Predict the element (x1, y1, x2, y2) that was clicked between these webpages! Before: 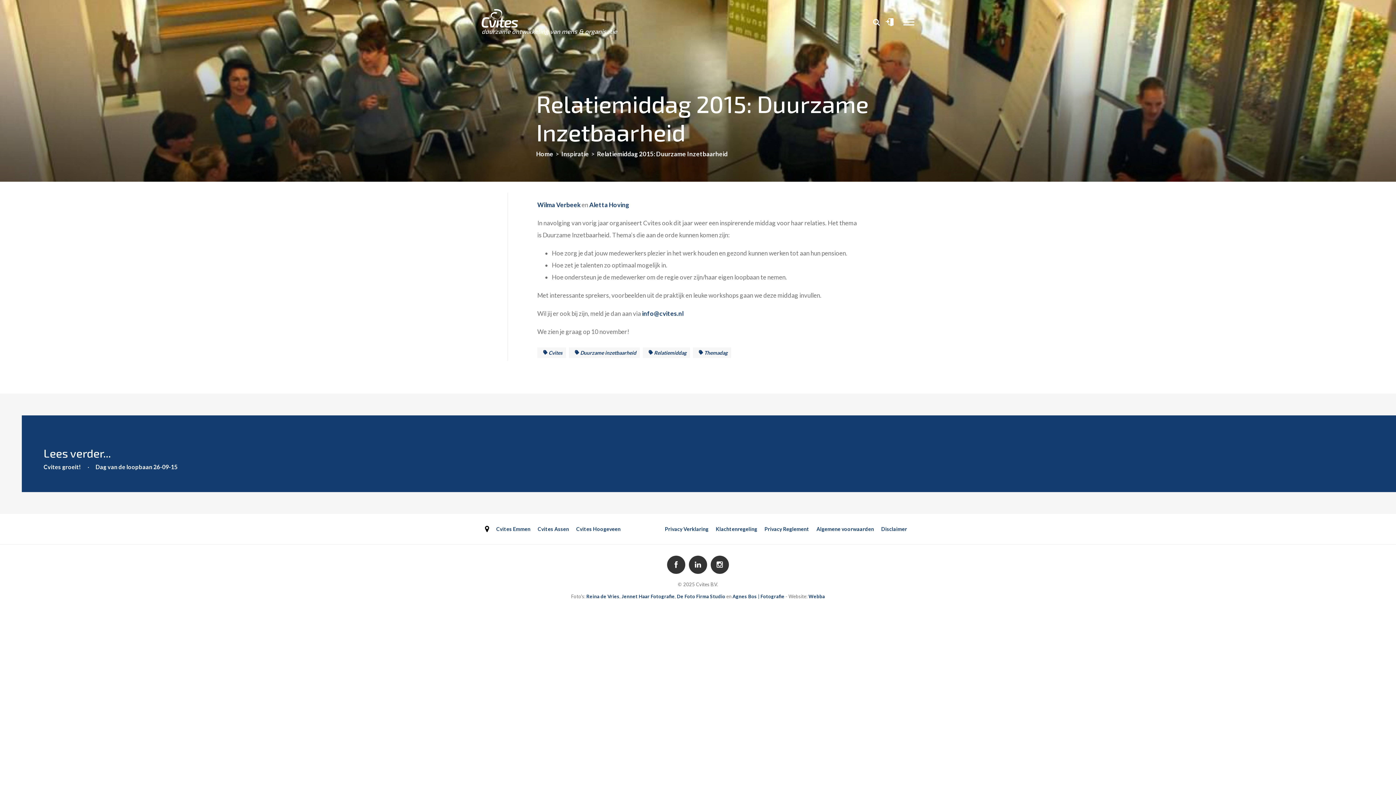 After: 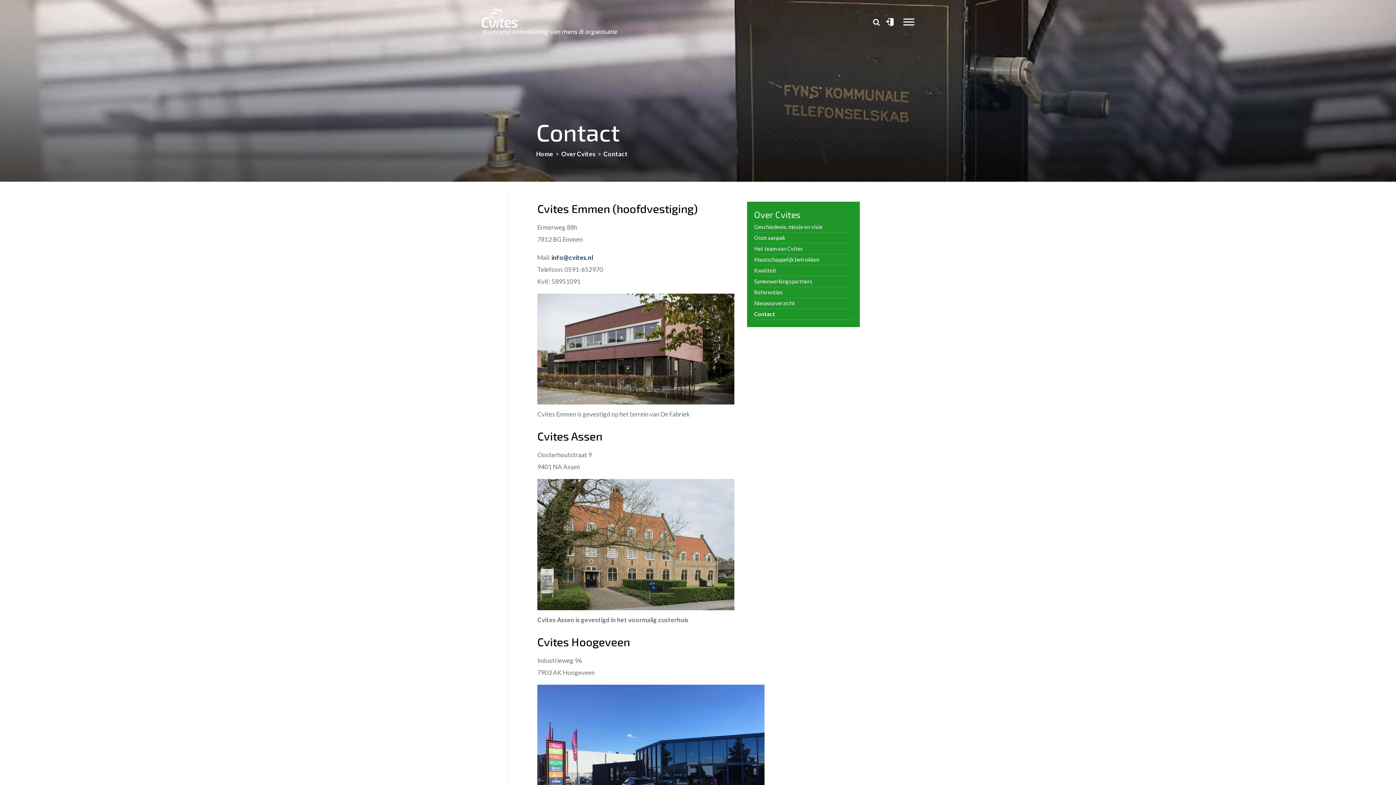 Action: label: Cvites Emmen bbox: (496, 526, 530, 532)